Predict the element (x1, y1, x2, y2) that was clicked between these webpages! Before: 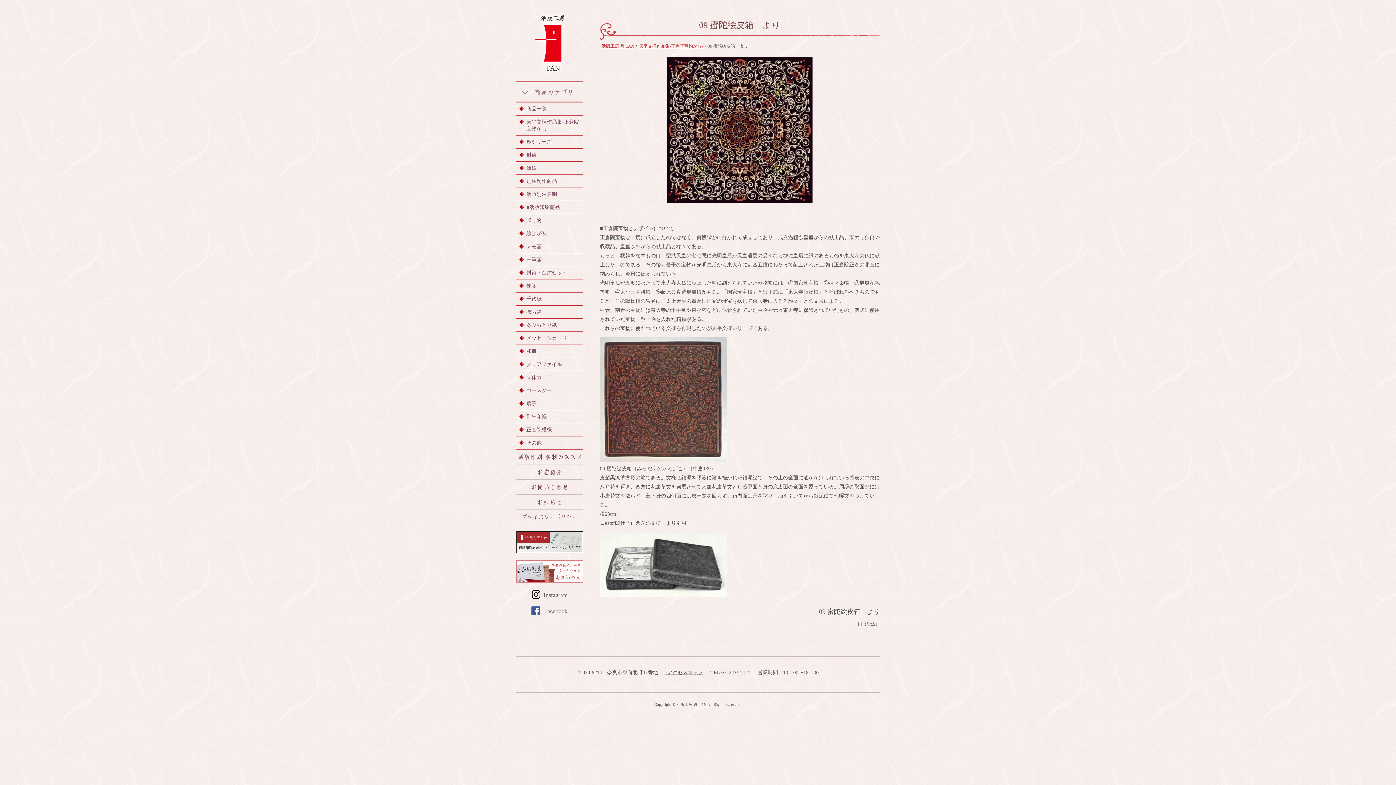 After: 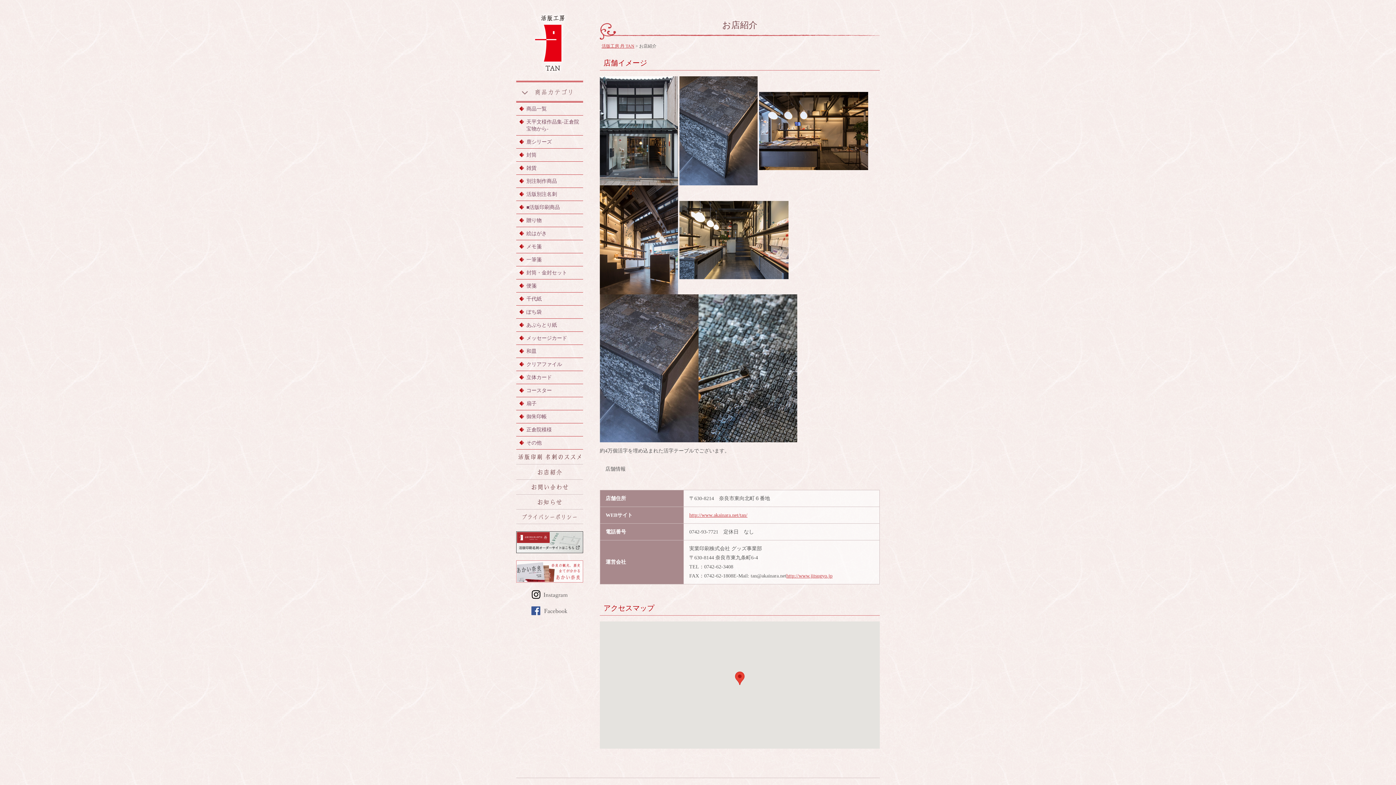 Action: bbox: (516, 464, 583, 479)